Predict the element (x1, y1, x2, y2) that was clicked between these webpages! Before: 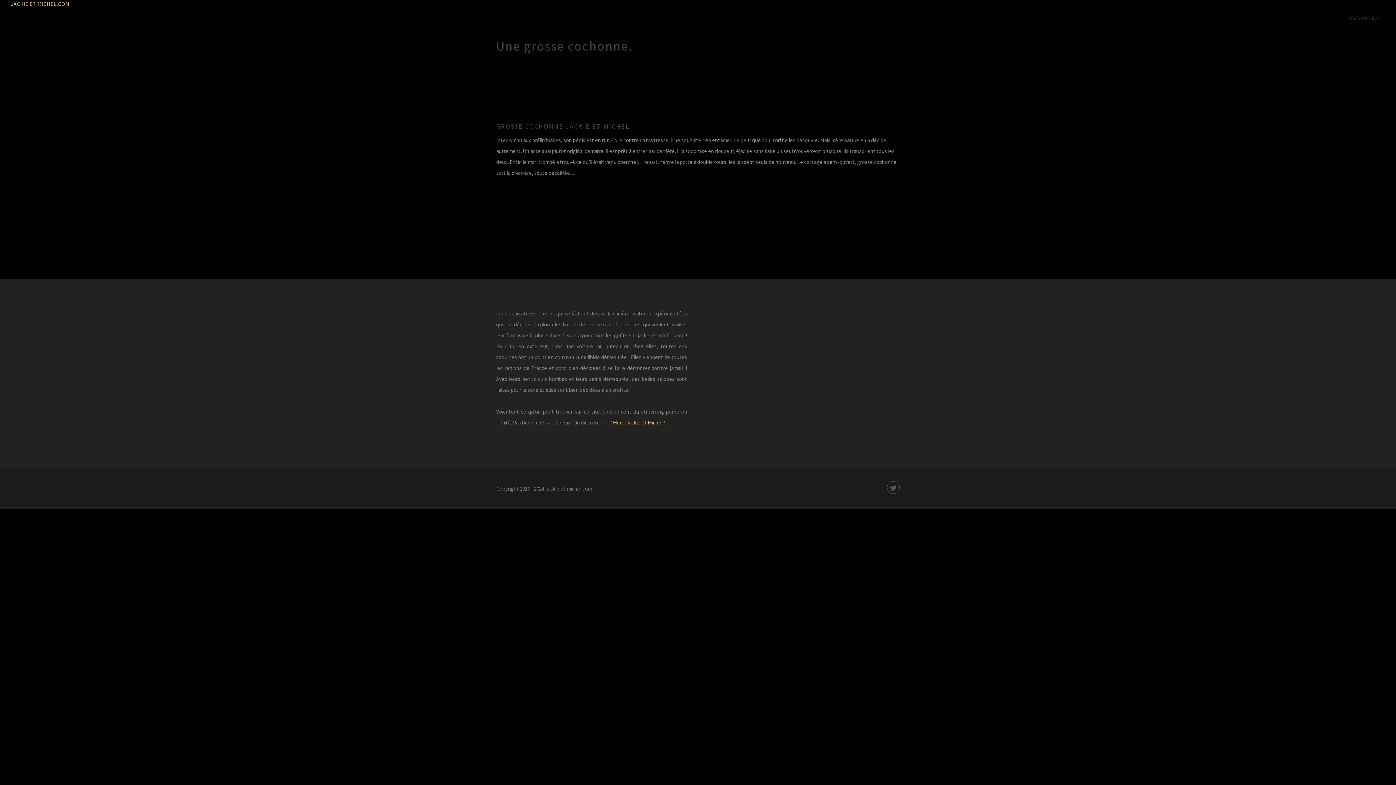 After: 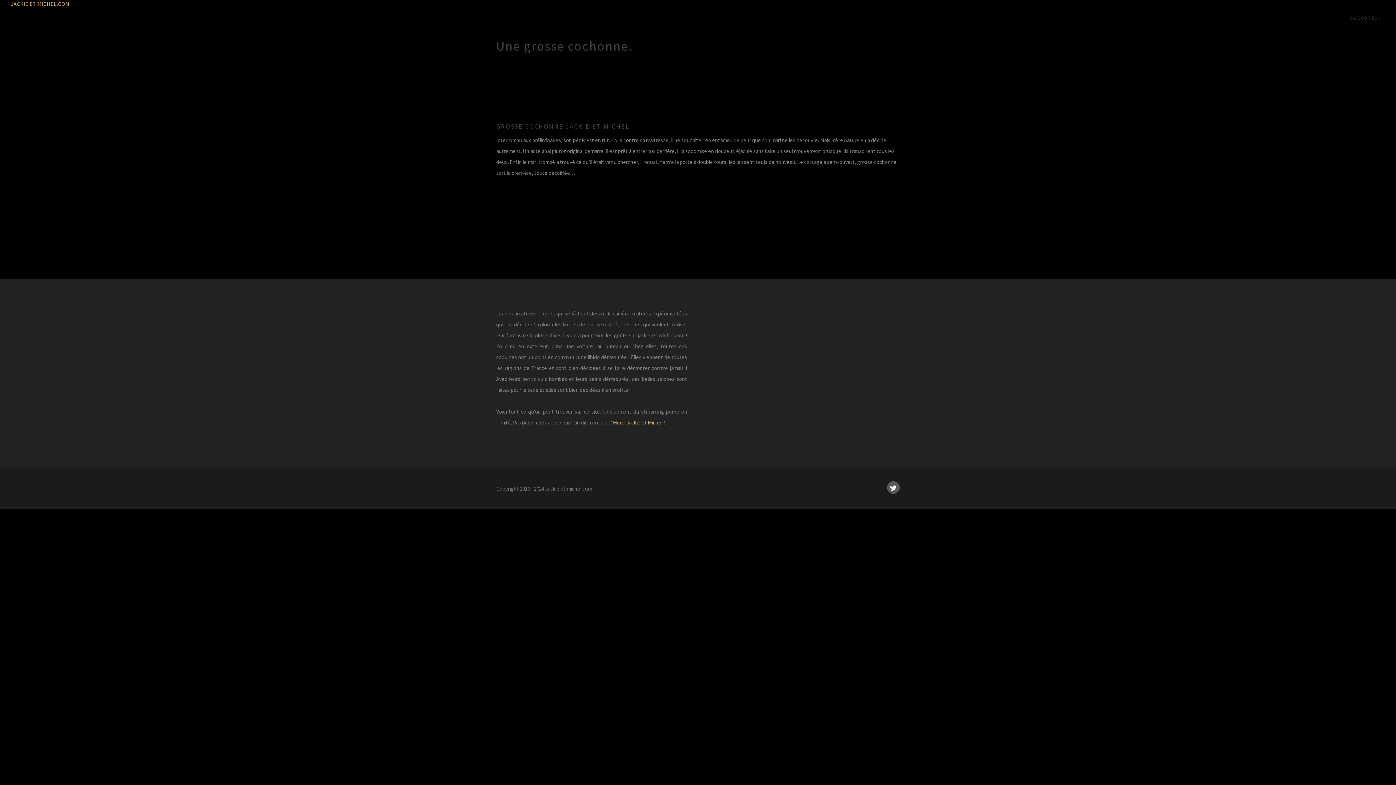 Action: bbox: (887, 481, 900, 494)